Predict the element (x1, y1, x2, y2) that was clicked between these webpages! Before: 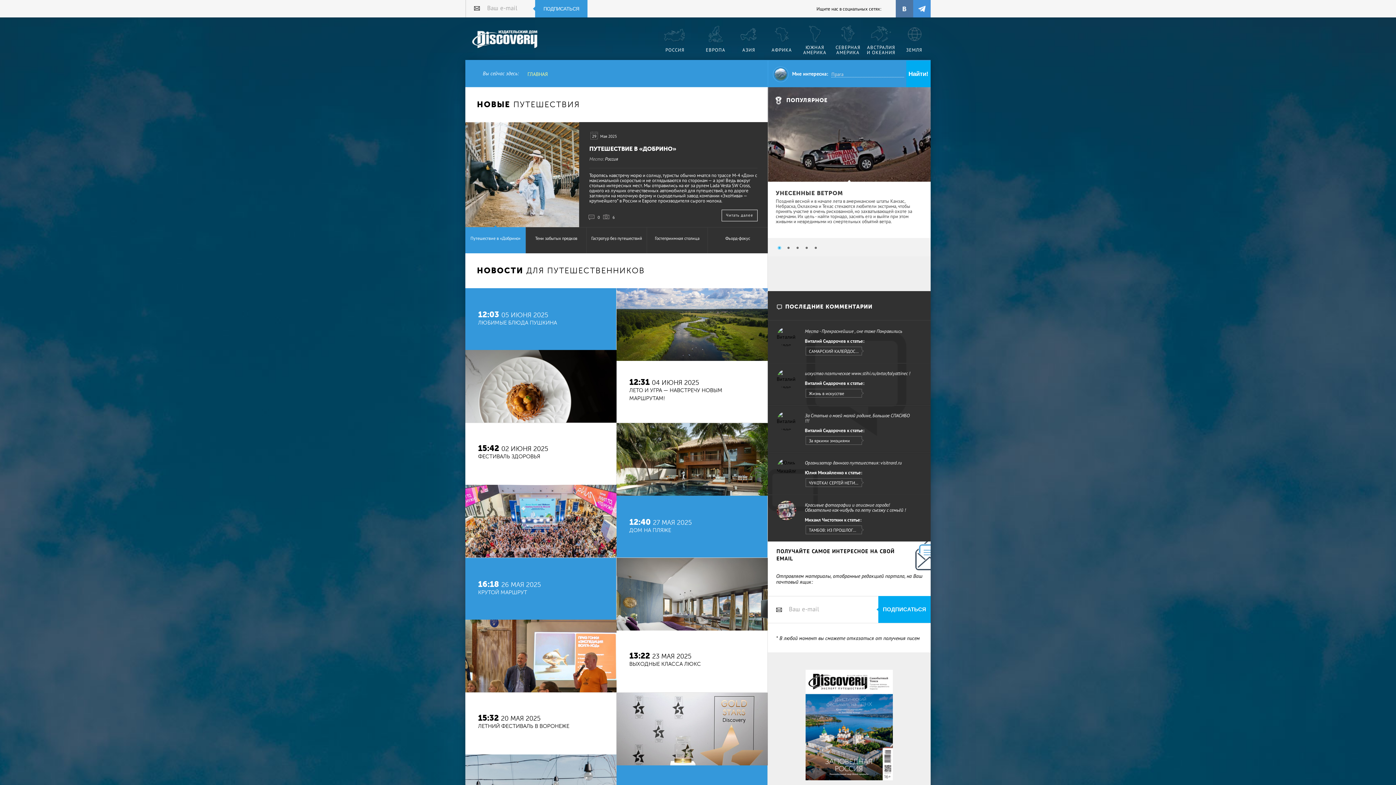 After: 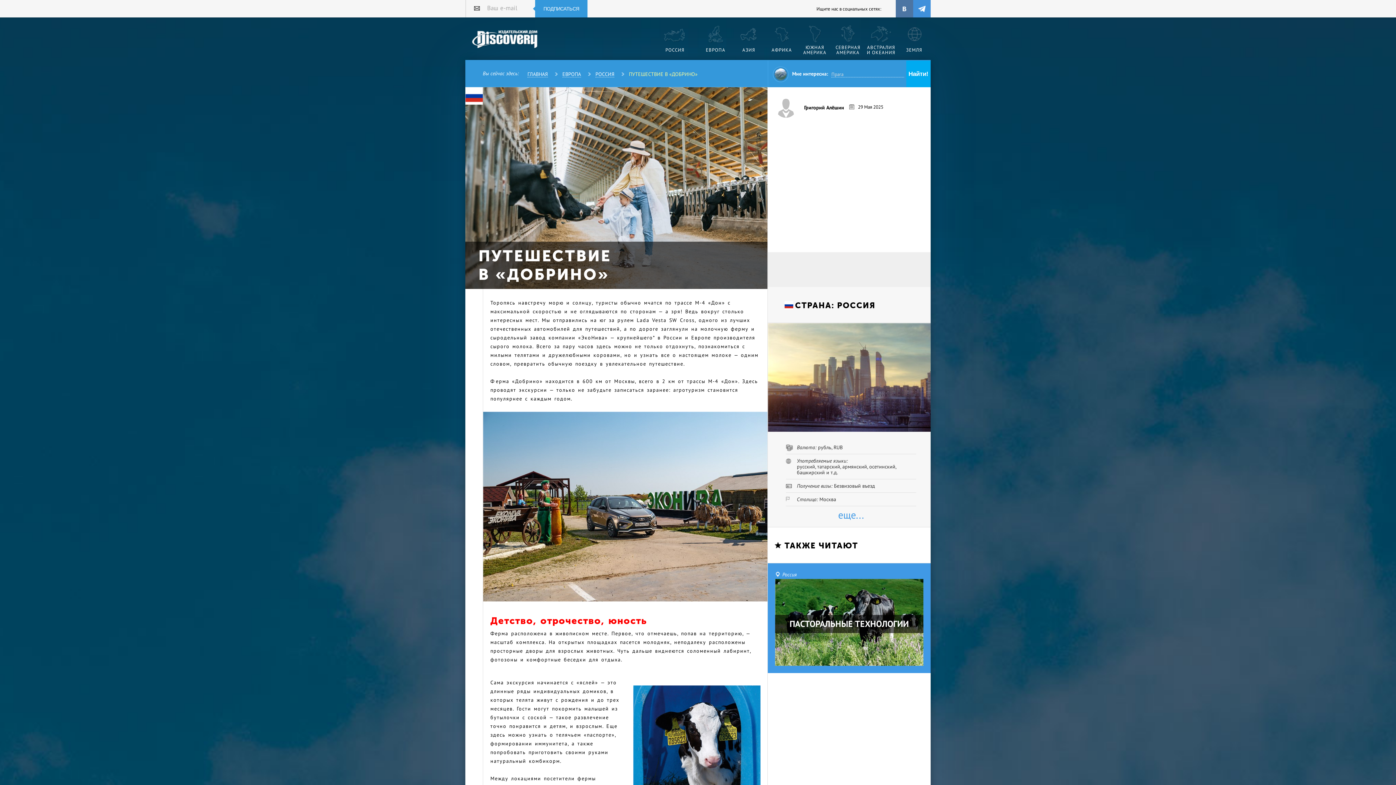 Action: label: ПУТЕШЕСТВИЕ В «ДОБРИНО» bbox: (589, 145, 676, 152)